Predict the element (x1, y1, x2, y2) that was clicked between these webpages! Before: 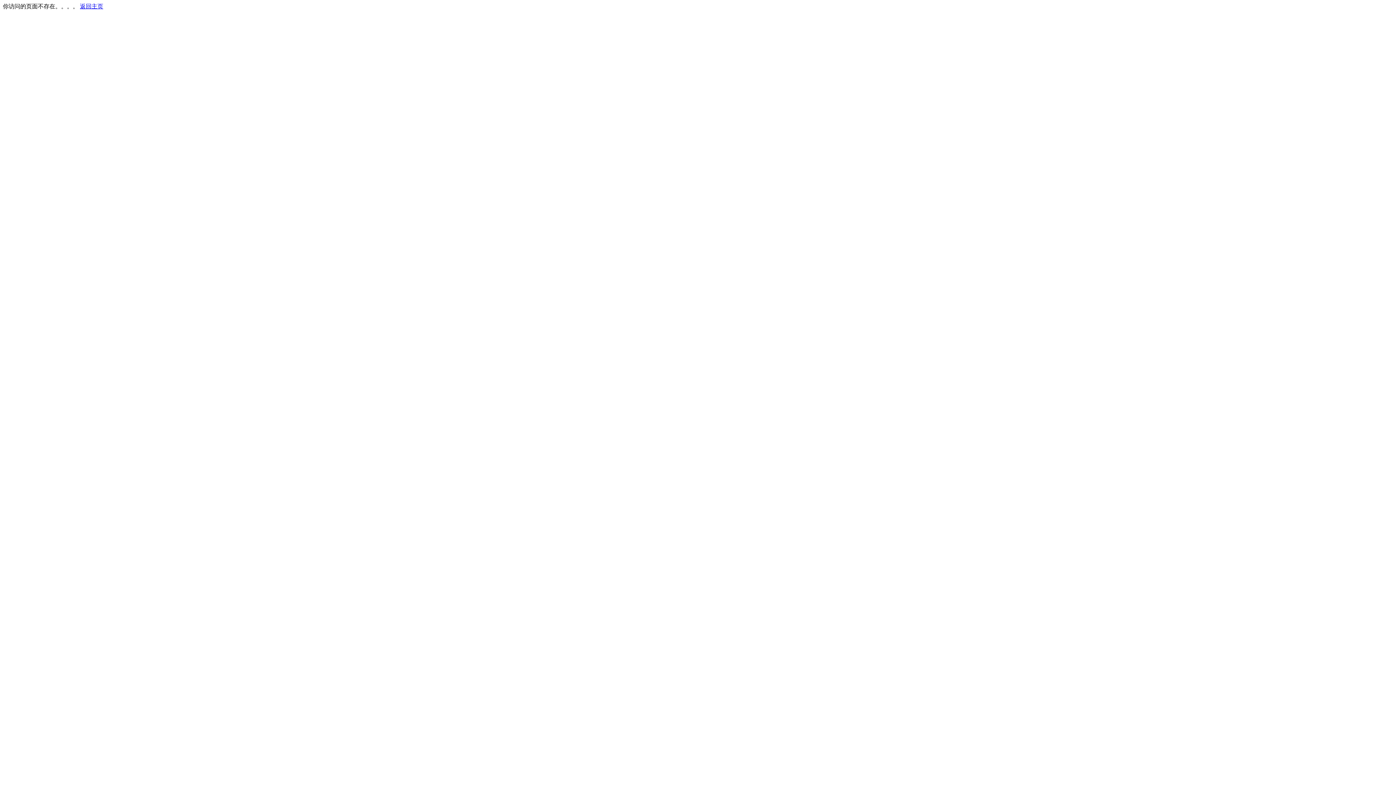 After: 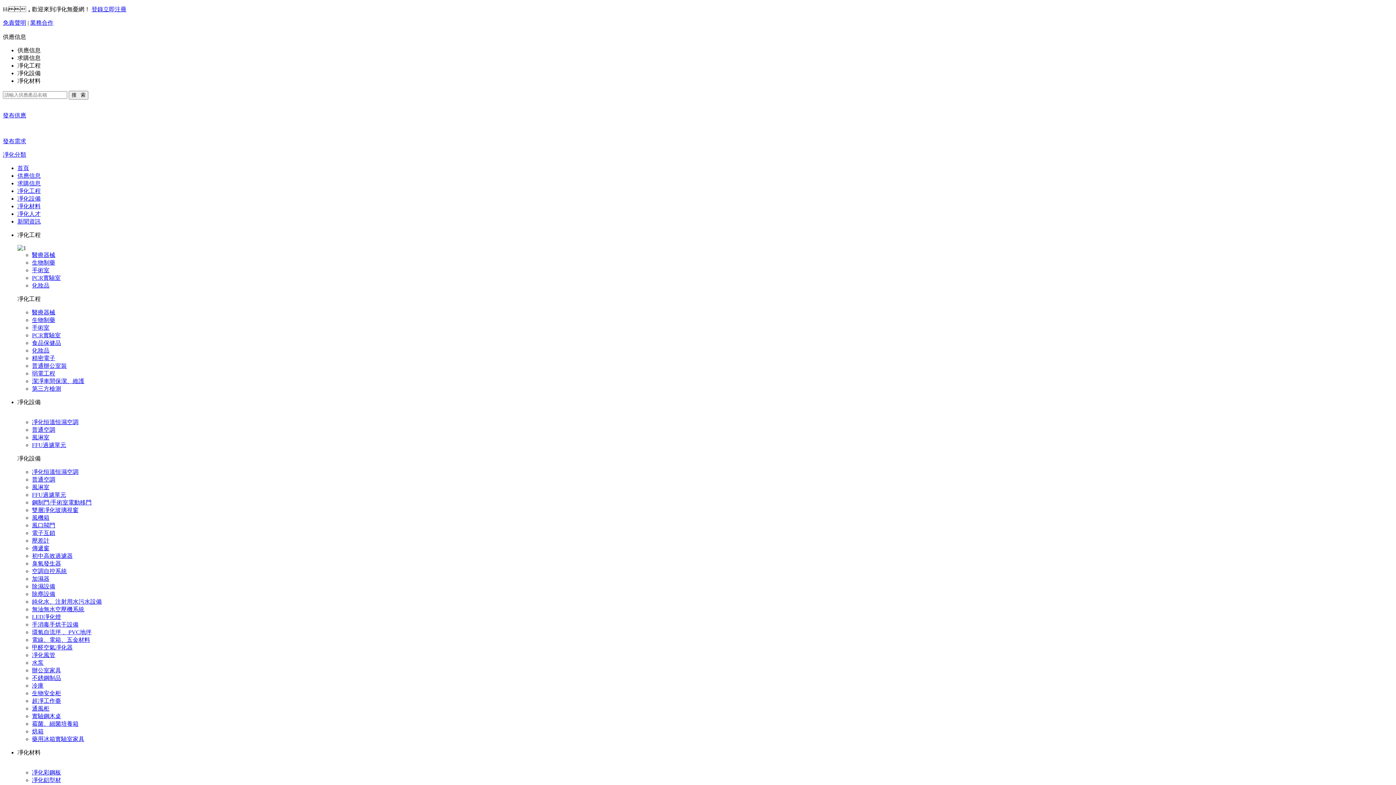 Action: bbox: (80, 3, 103, 9) label: 返回主页